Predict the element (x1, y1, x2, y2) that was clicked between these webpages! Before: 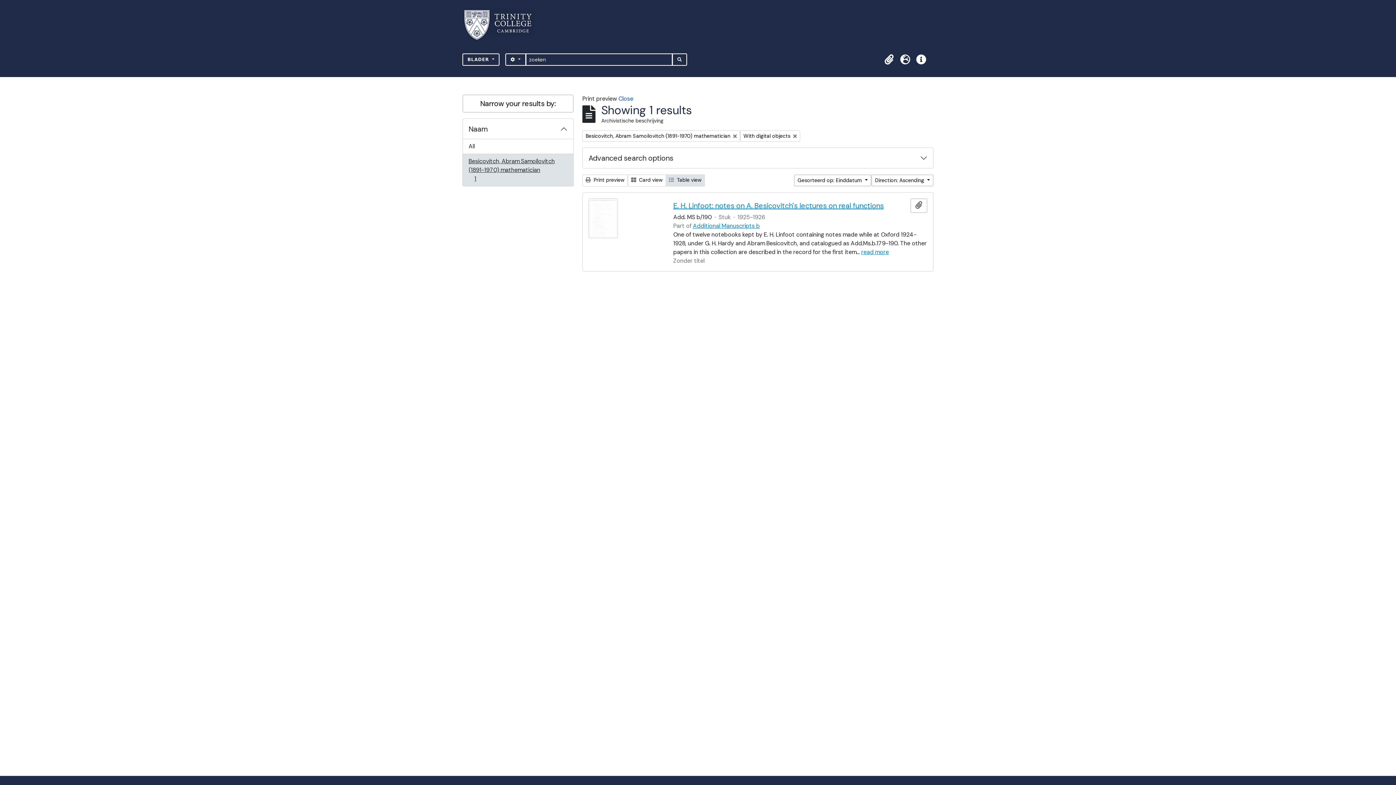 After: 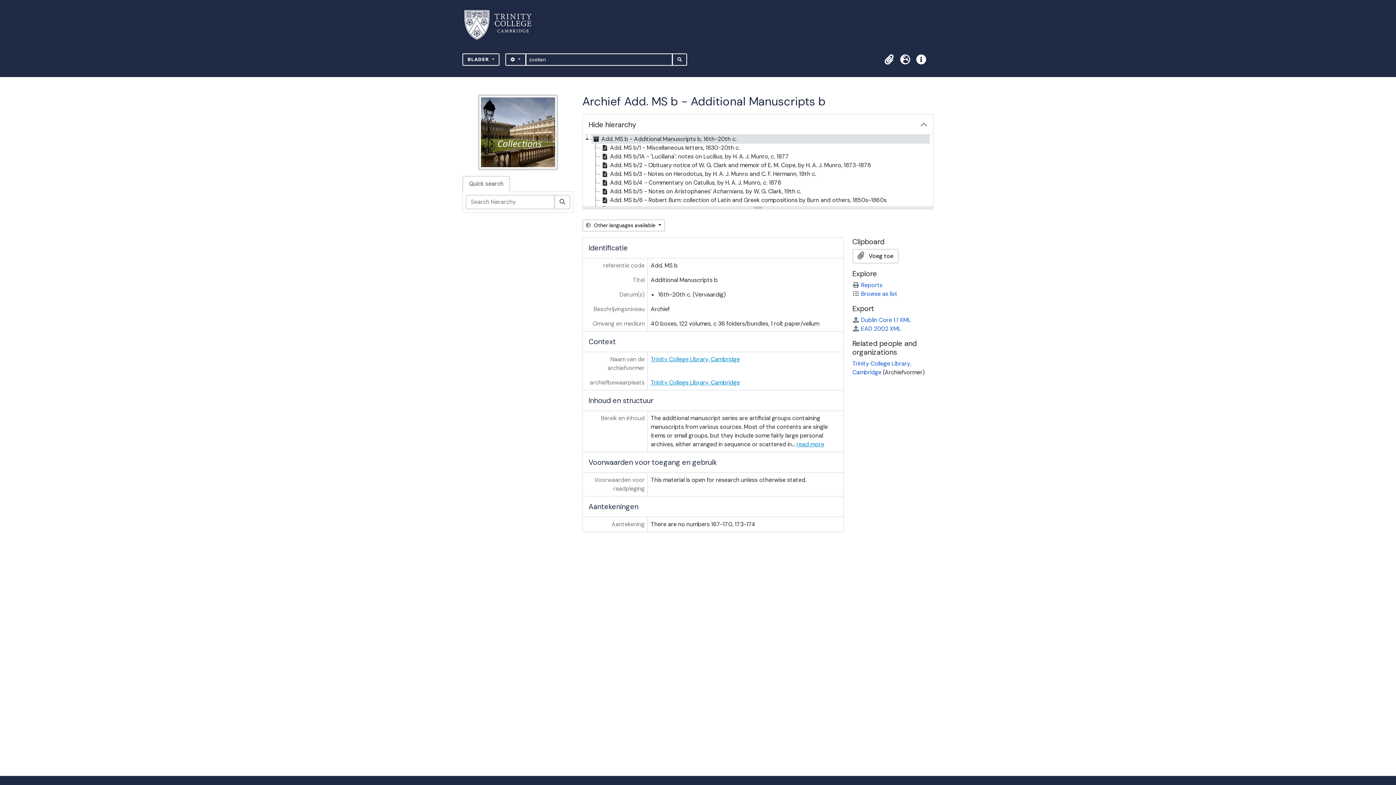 Action: label: Additional Manuscripts b bbox: (693, 222, 760, 229)